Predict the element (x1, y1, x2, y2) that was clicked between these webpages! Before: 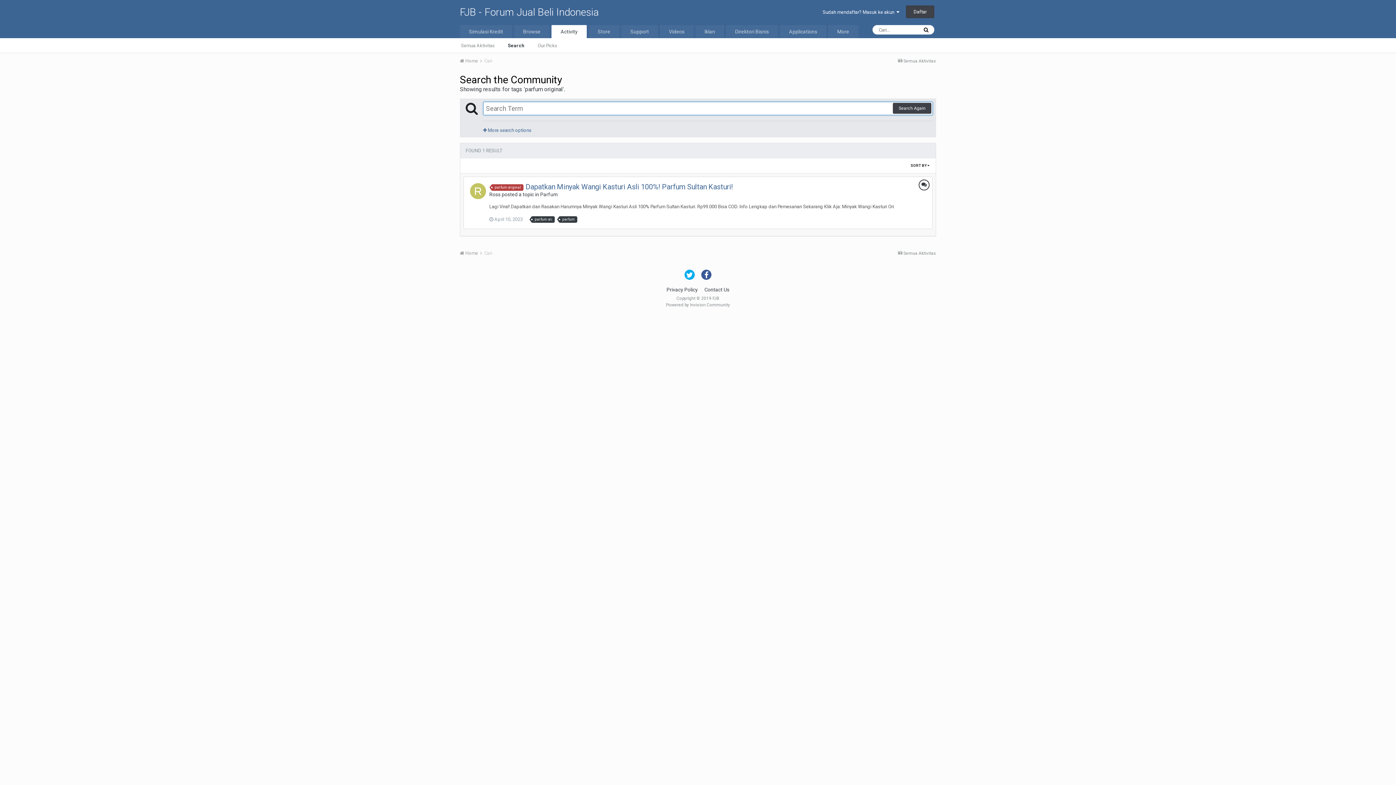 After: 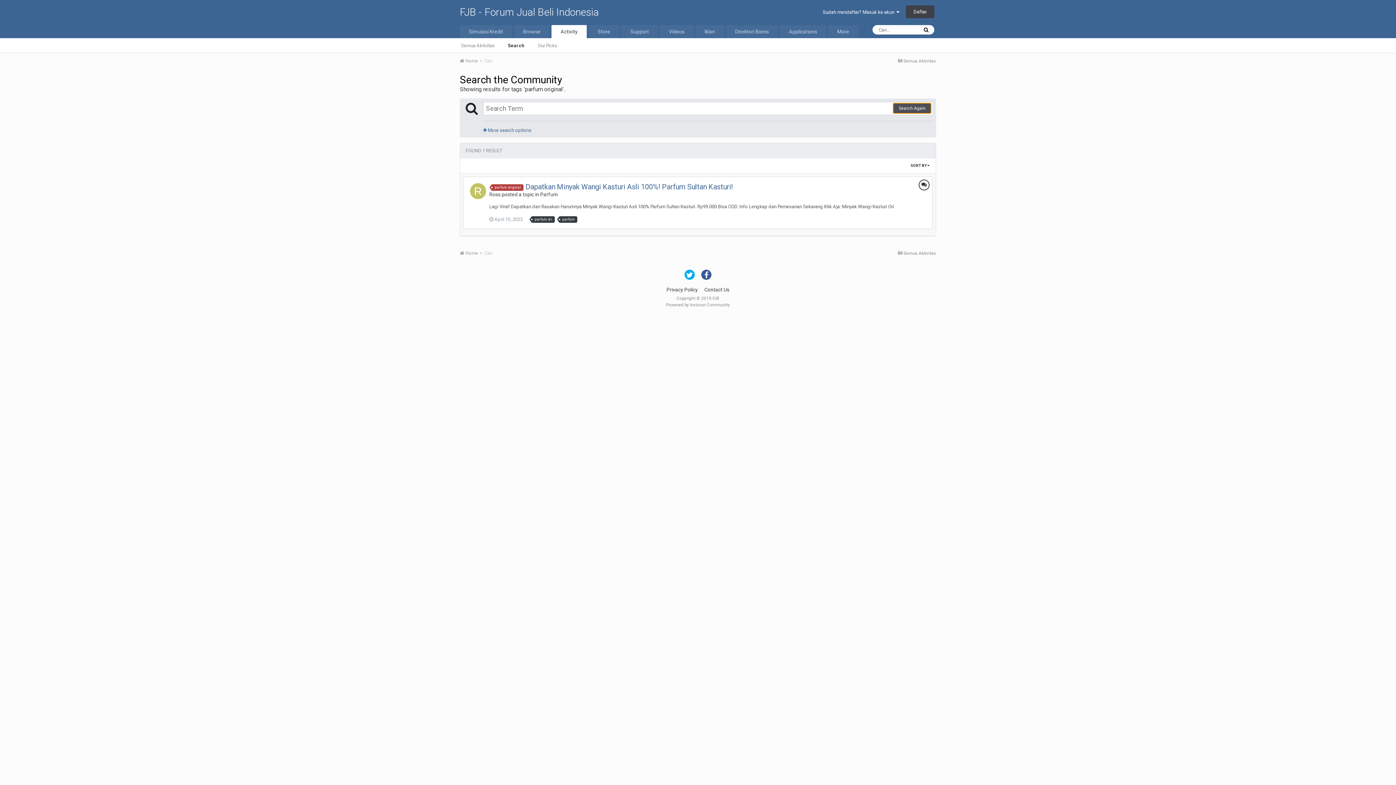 Action: bbox: (893, 102, 931, 113) label: Search Again